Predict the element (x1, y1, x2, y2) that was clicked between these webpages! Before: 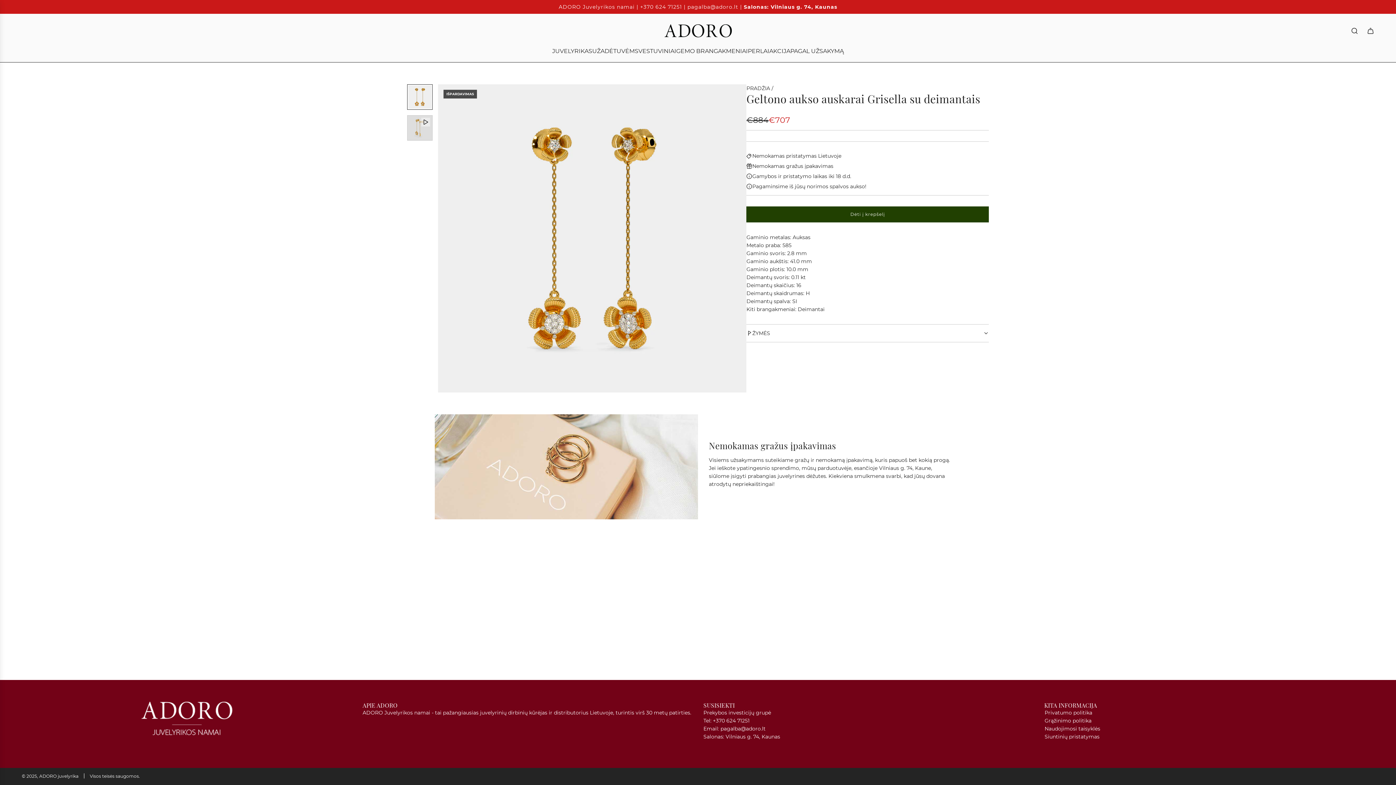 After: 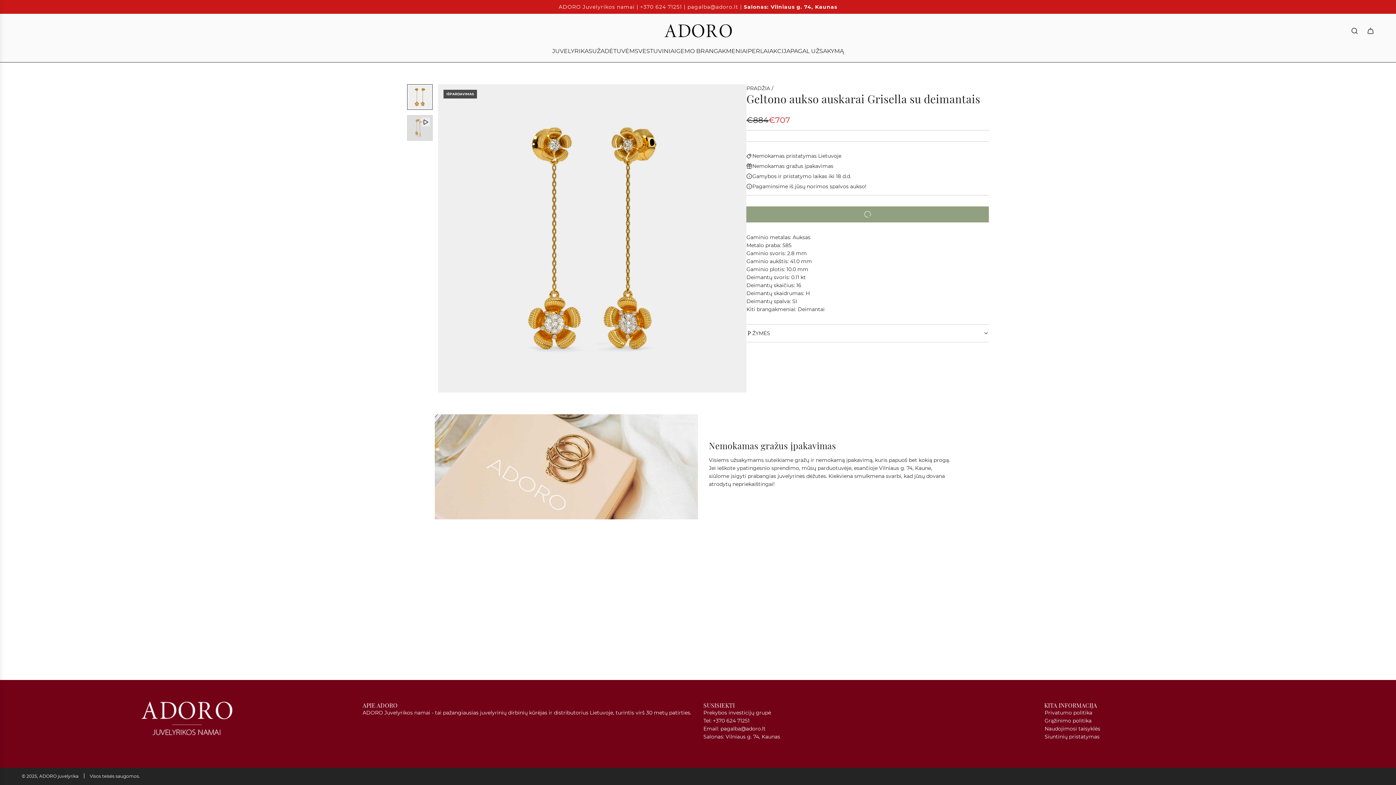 Action: bbox: (746, 206, 989, 222) label: Dėti į krepšelį
keliama...